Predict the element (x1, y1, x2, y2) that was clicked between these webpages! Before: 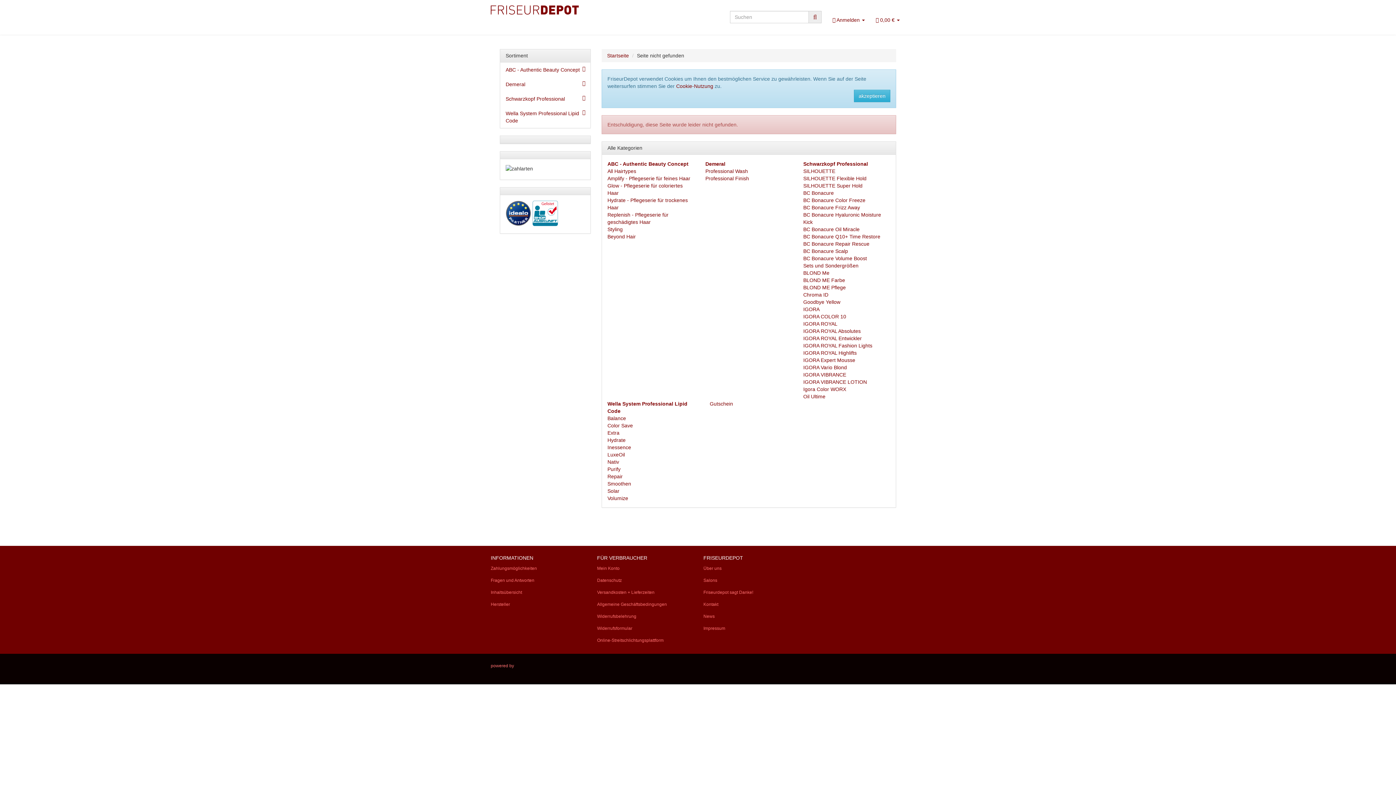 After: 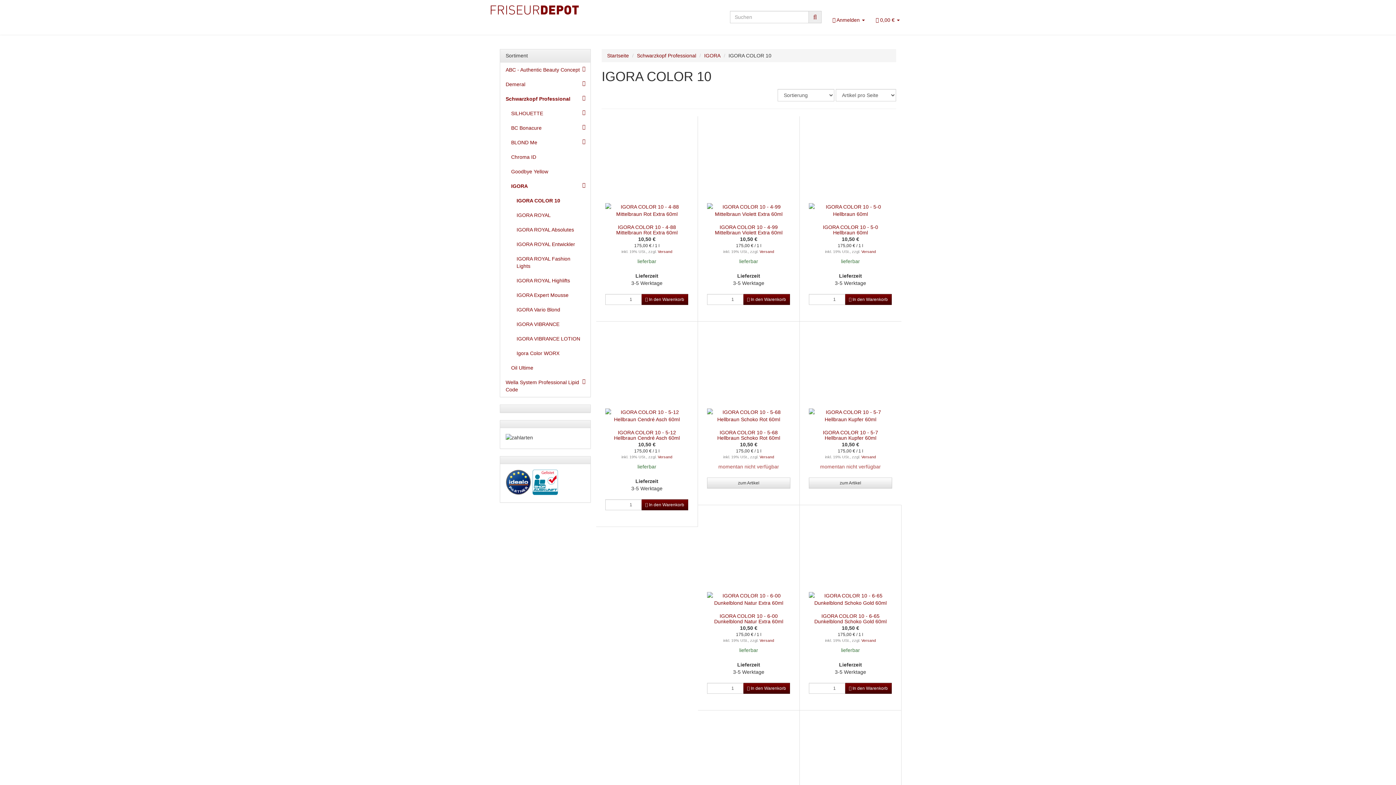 Action: bbox: (803, 313, 846, 319) label: IGORA COLOR 10